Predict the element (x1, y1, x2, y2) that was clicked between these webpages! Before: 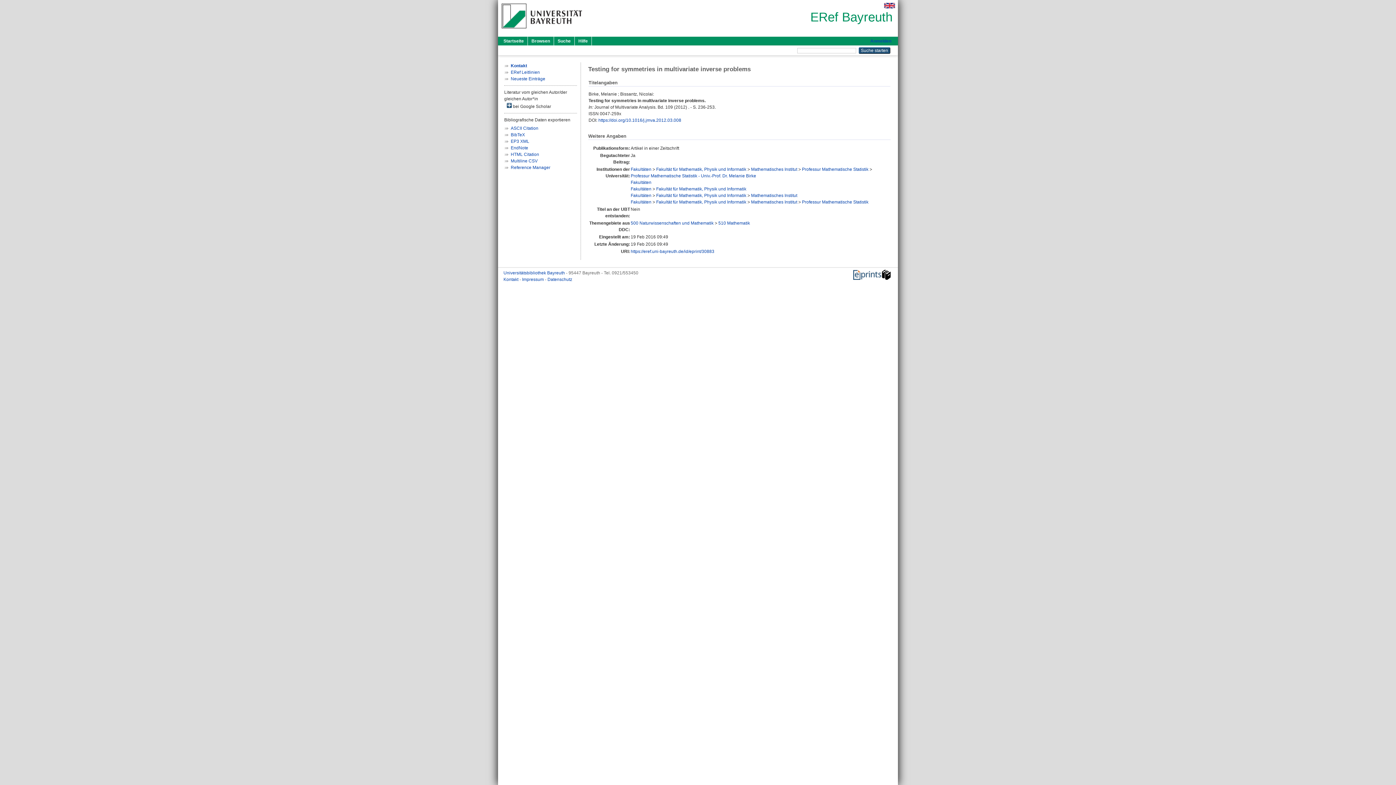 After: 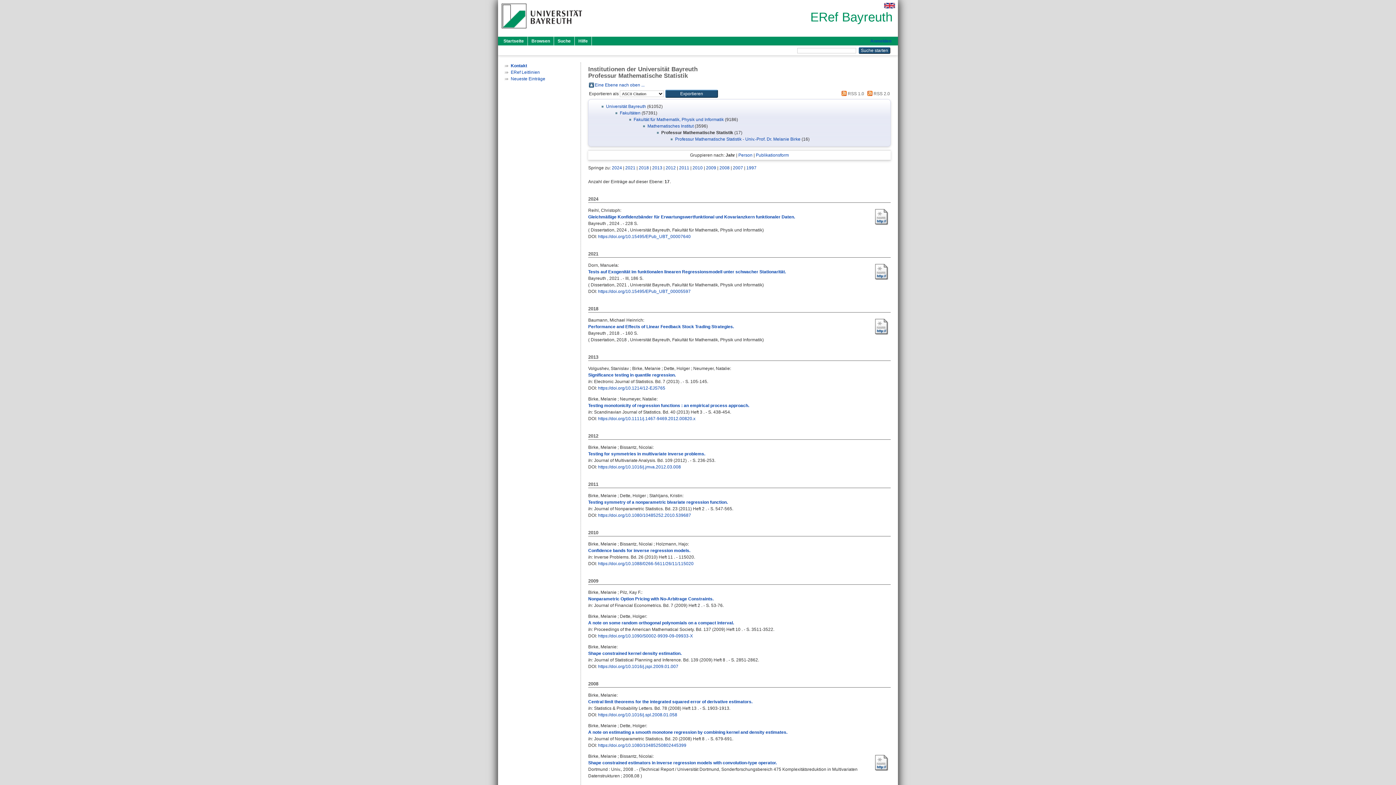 Action: label: Professur Mathematische Statistik bbox: (802, 199, 868, 204)